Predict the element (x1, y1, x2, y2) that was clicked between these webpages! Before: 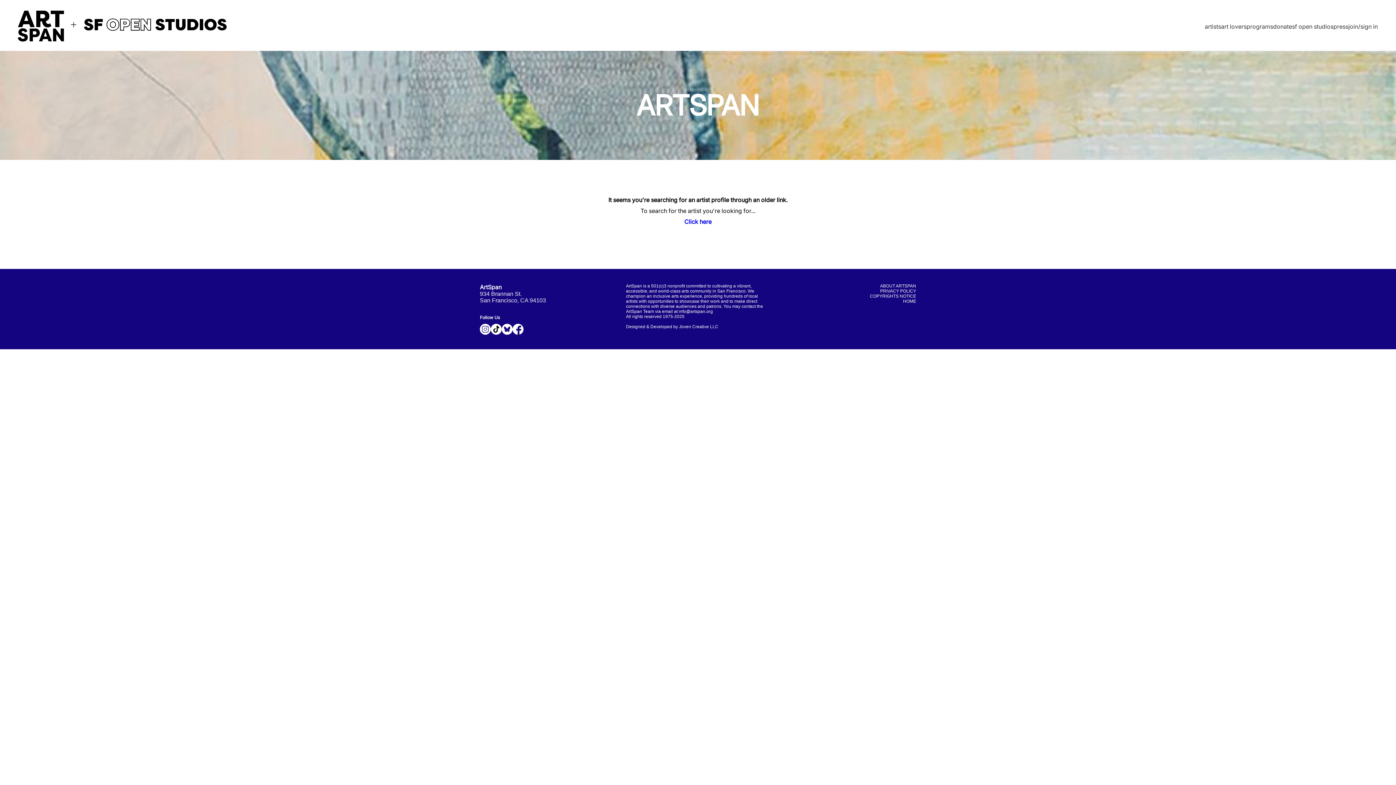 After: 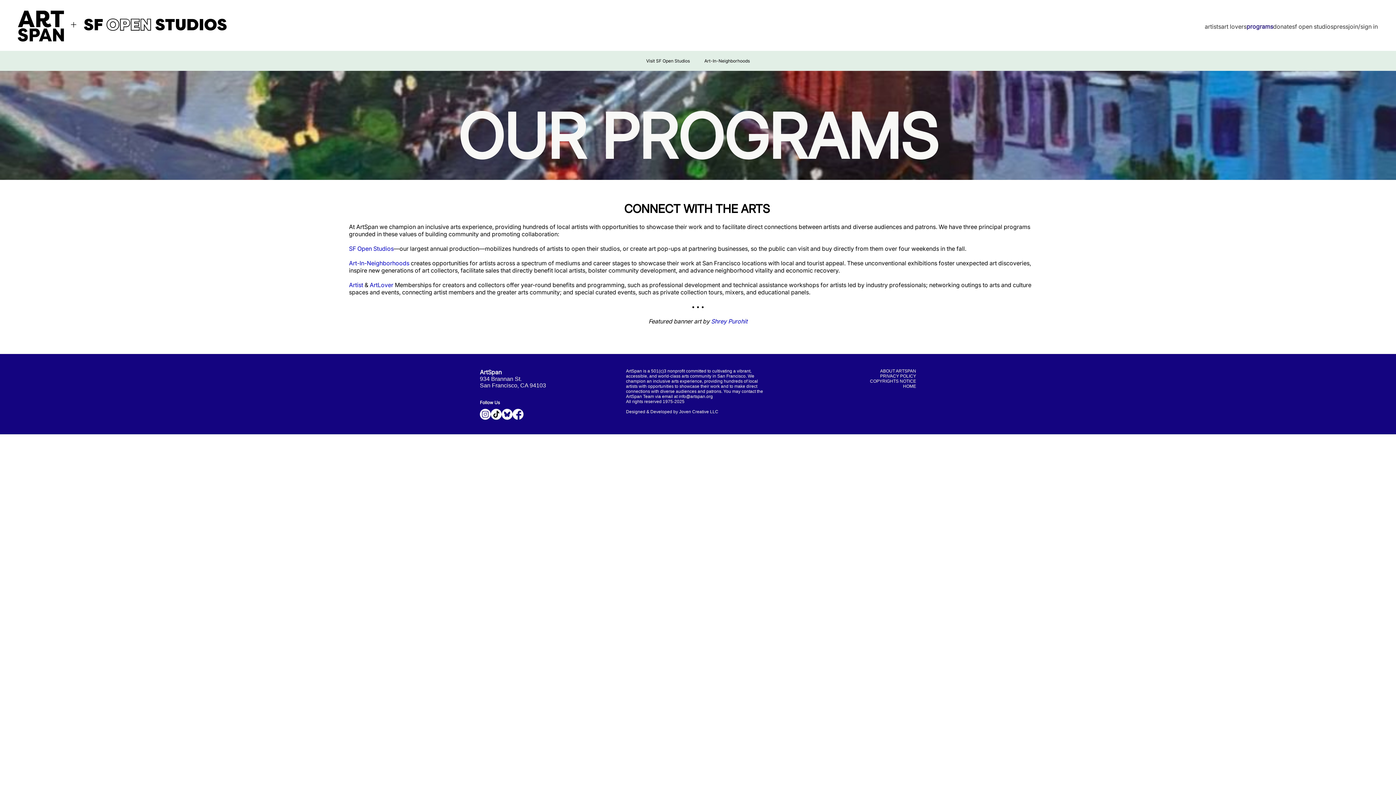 Action: bbox: (1246, 22, 1273, 30) label: programs